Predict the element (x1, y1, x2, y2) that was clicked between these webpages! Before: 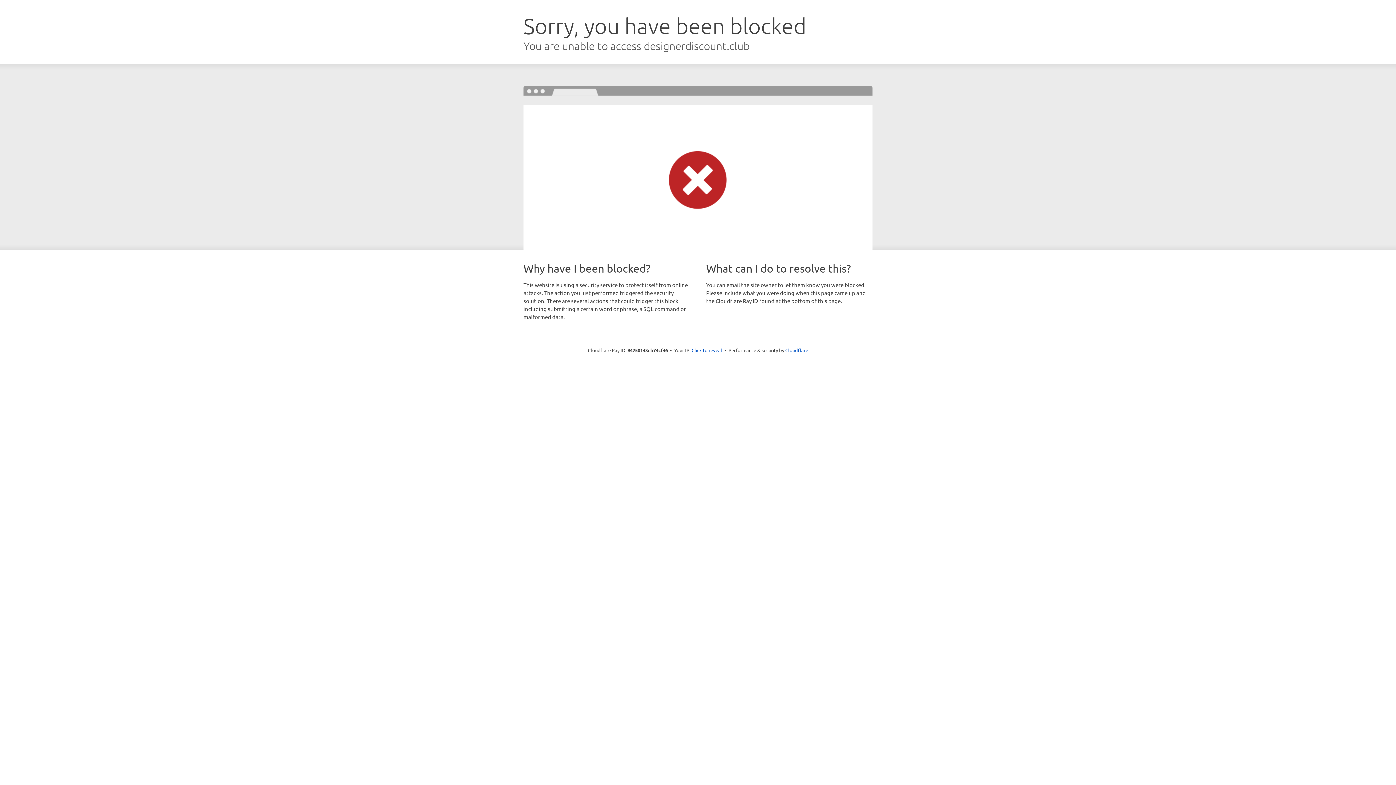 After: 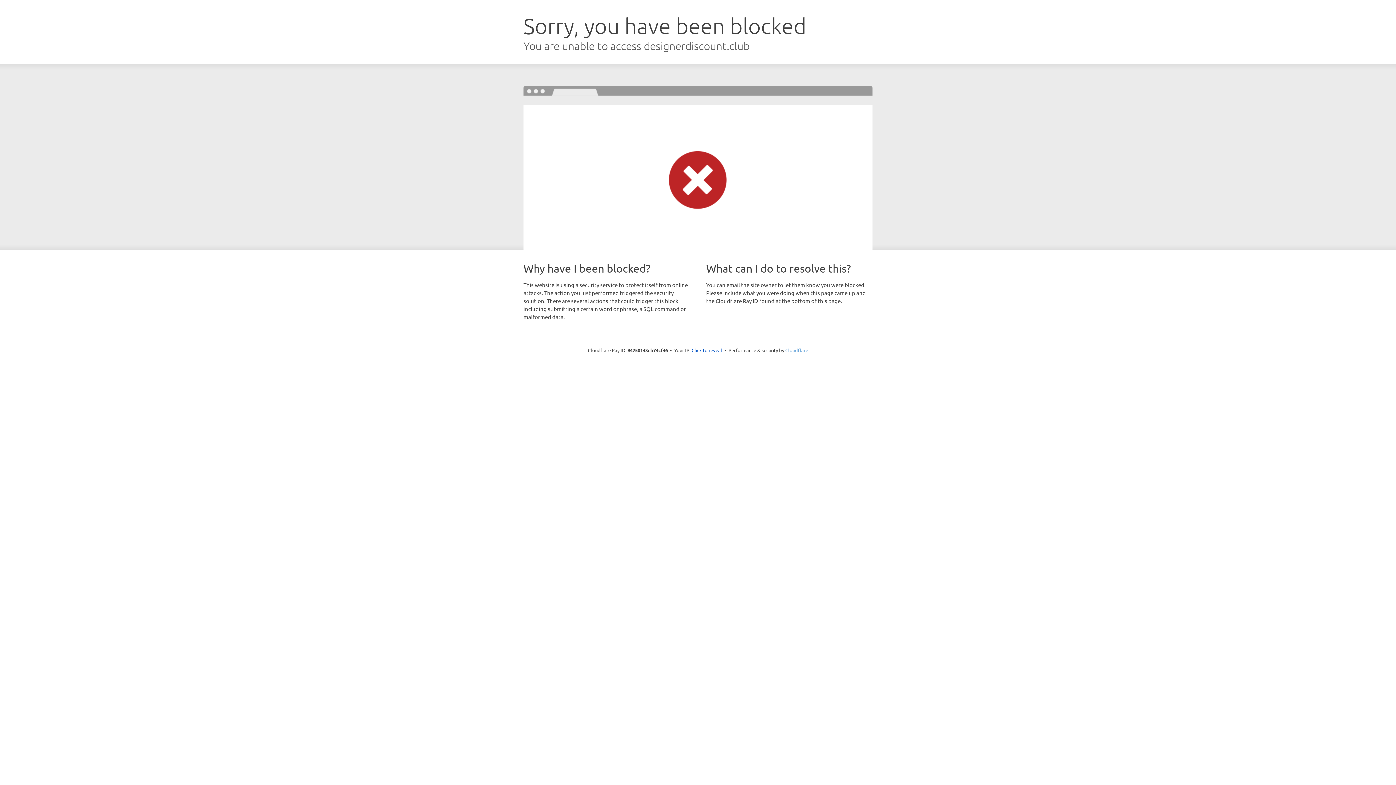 Action: bbox: (785, 347, 808, 353) label: Cloudflare